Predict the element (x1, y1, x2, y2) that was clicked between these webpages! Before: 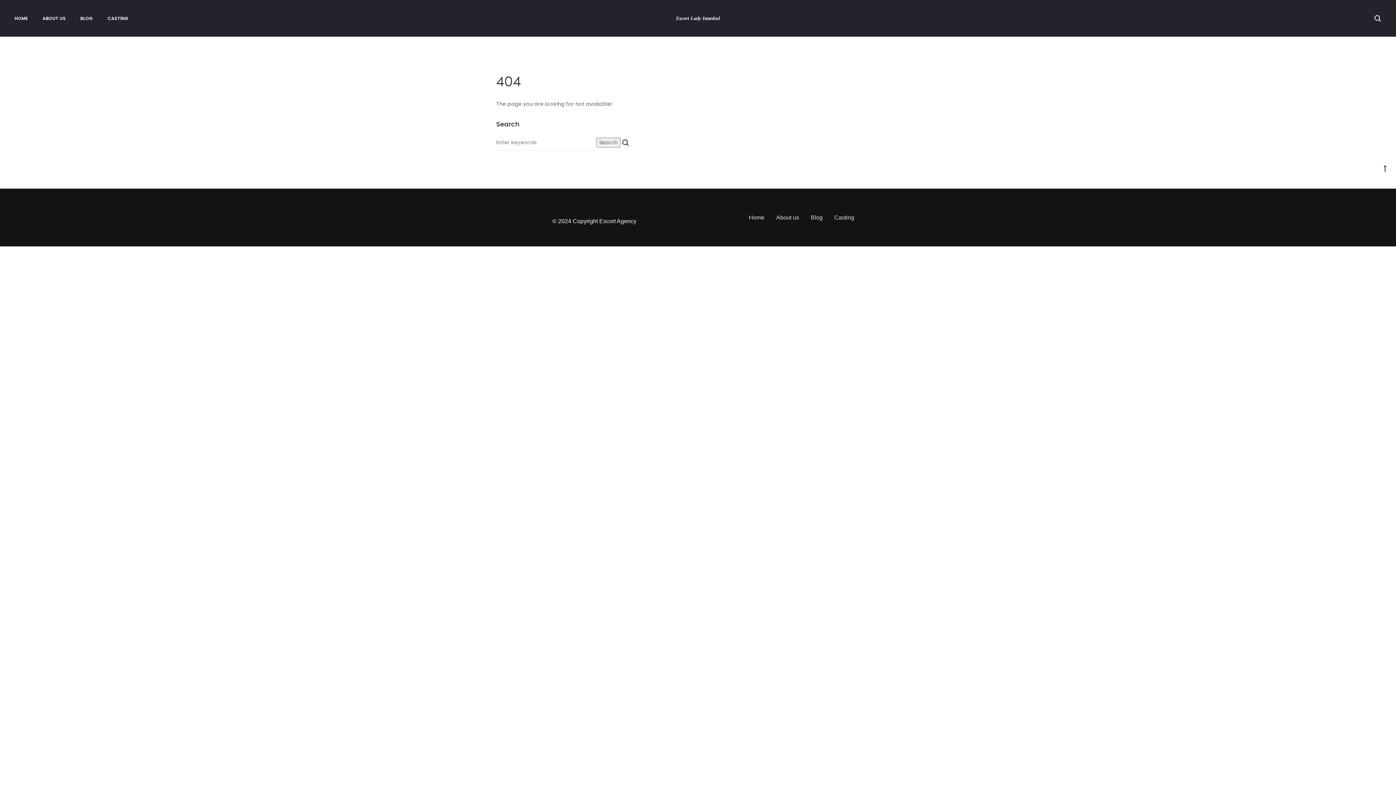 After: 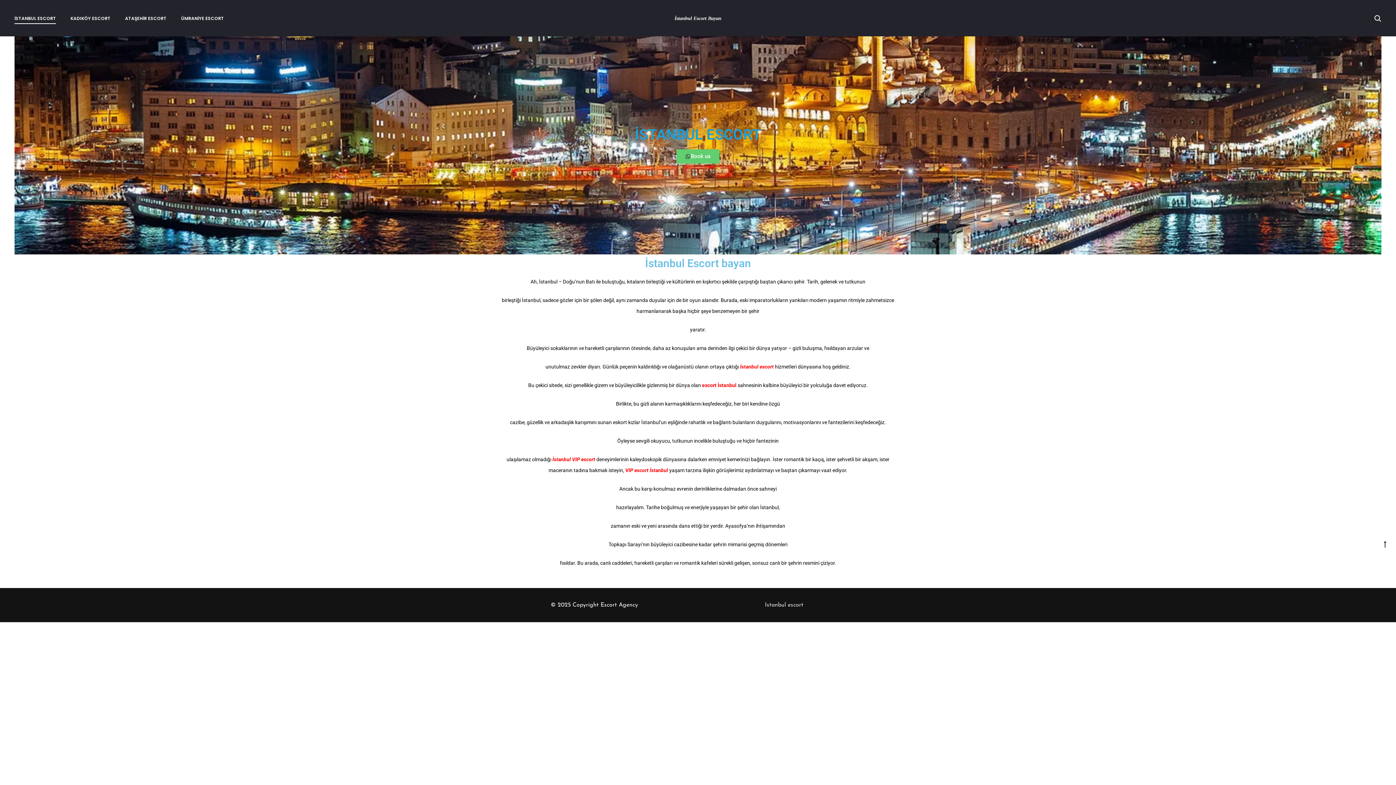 Action: label: HOME bbox: (14, 13, 28, 22)